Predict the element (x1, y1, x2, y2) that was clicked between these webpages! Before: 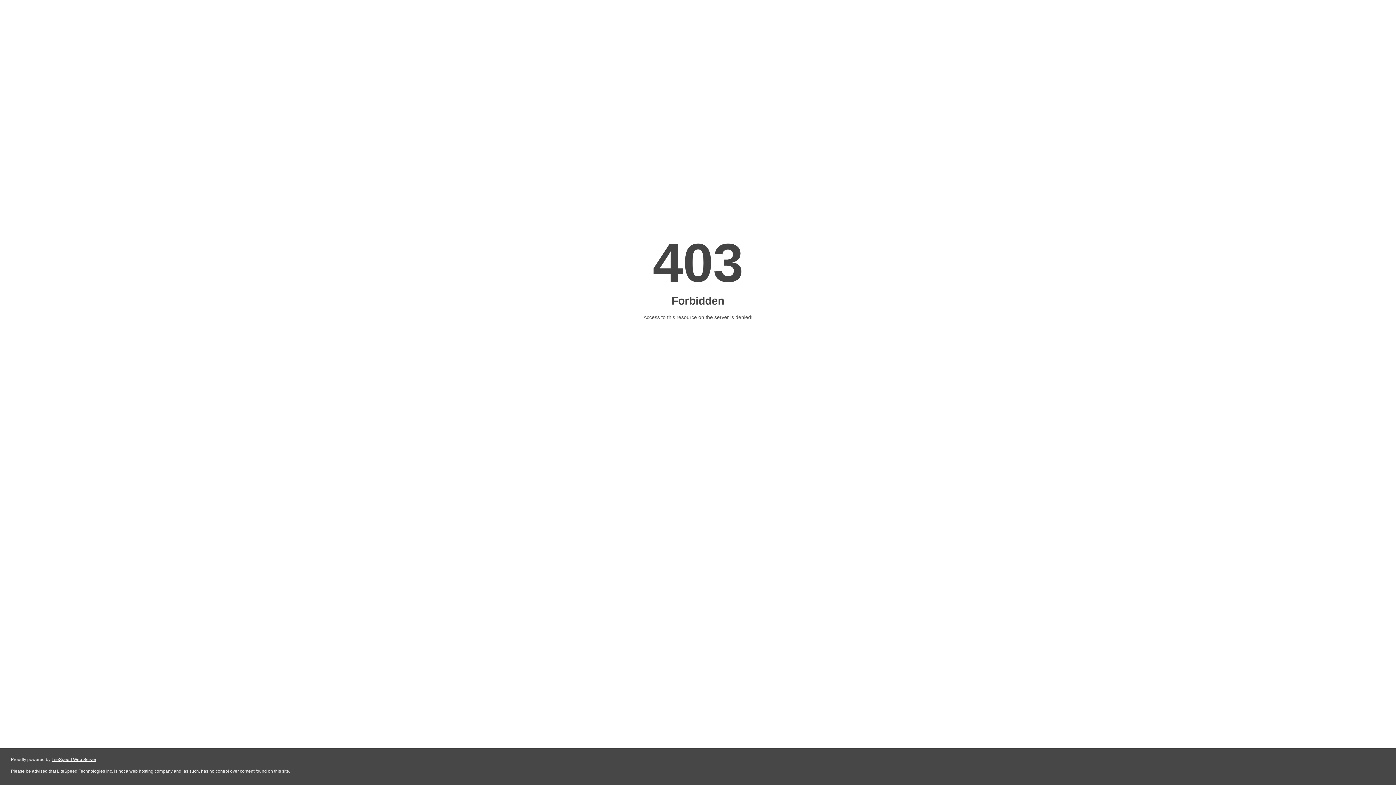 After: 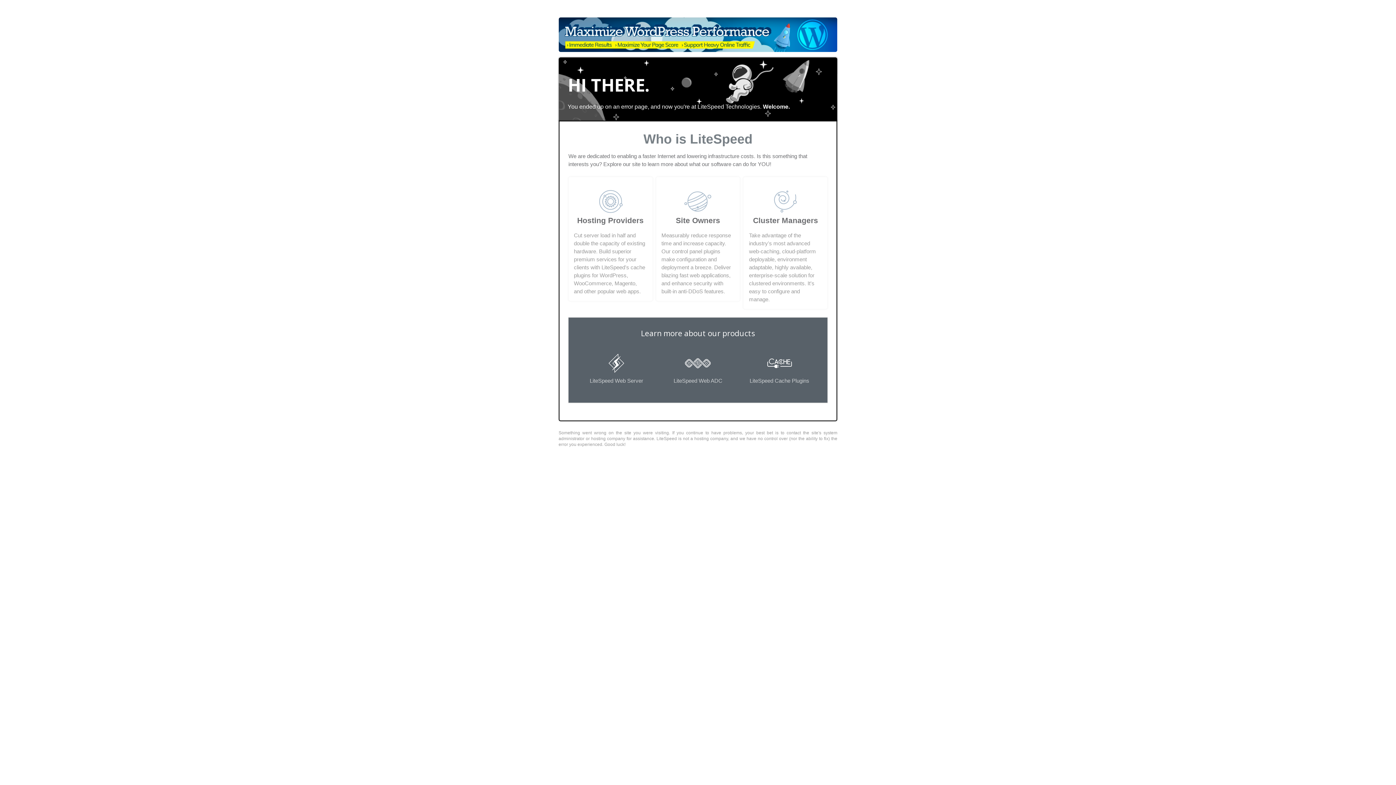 Action: bbox: (51, 757, 96, 762) label: LiteSpeed Web Server